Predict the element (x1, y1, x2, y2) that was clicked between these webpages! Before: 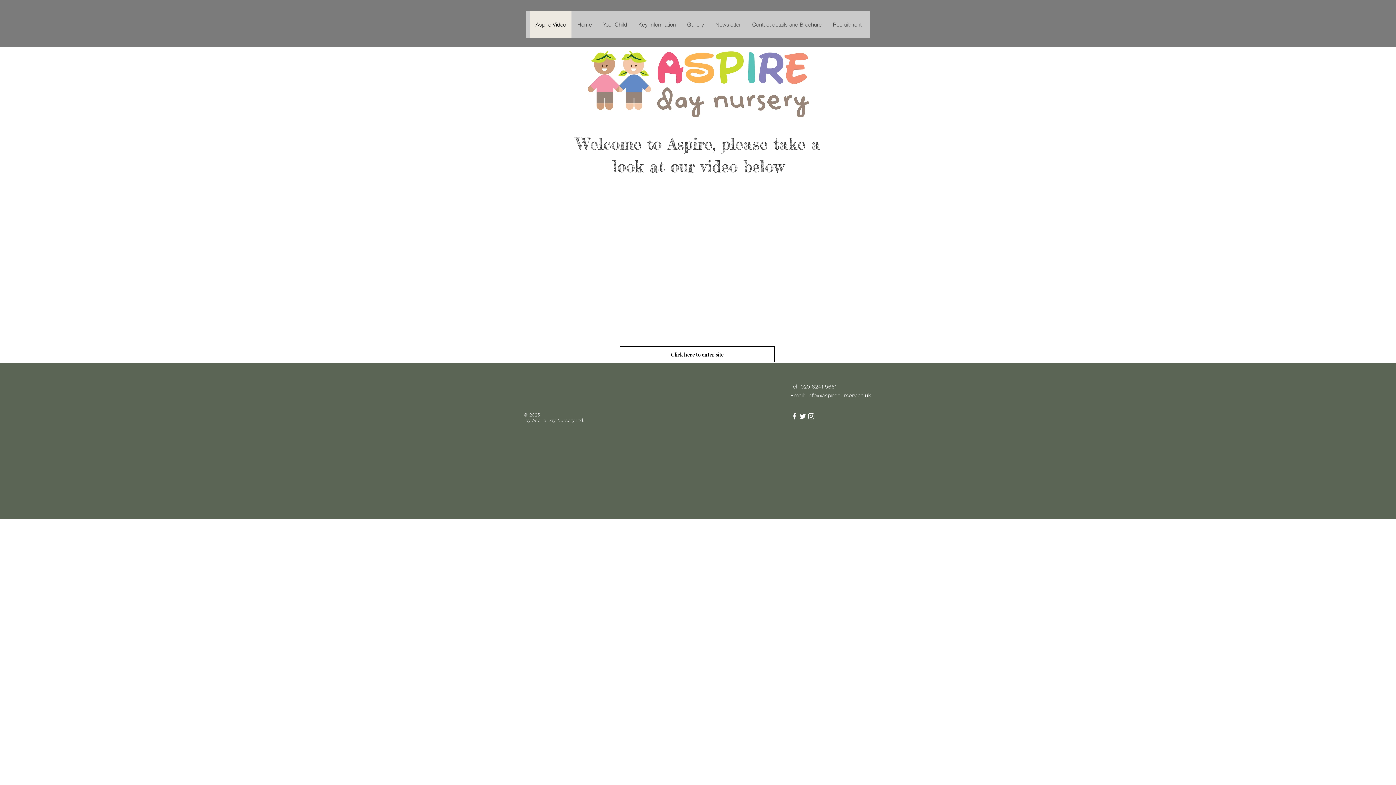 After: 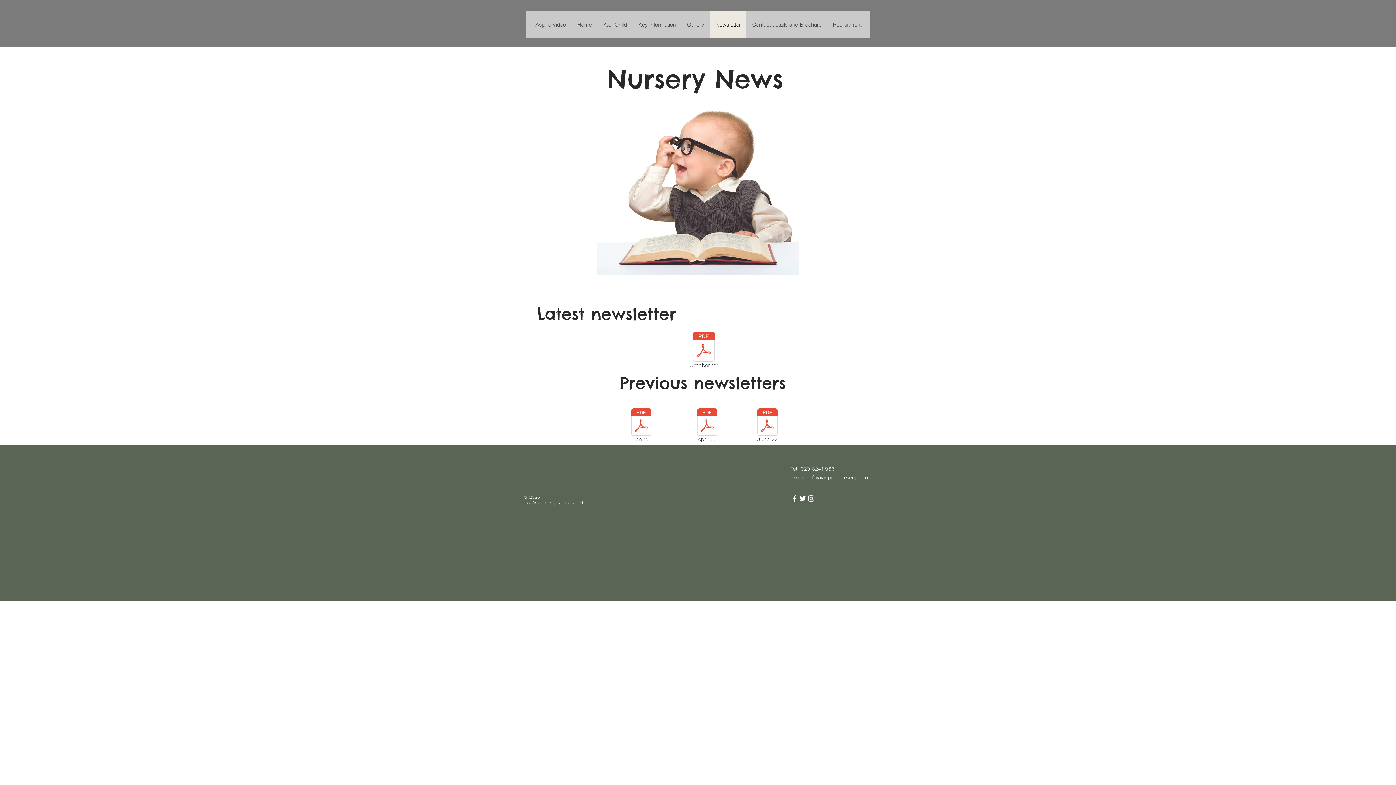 Action: bbox: (709, 11, 746, 38) label: Newsletter